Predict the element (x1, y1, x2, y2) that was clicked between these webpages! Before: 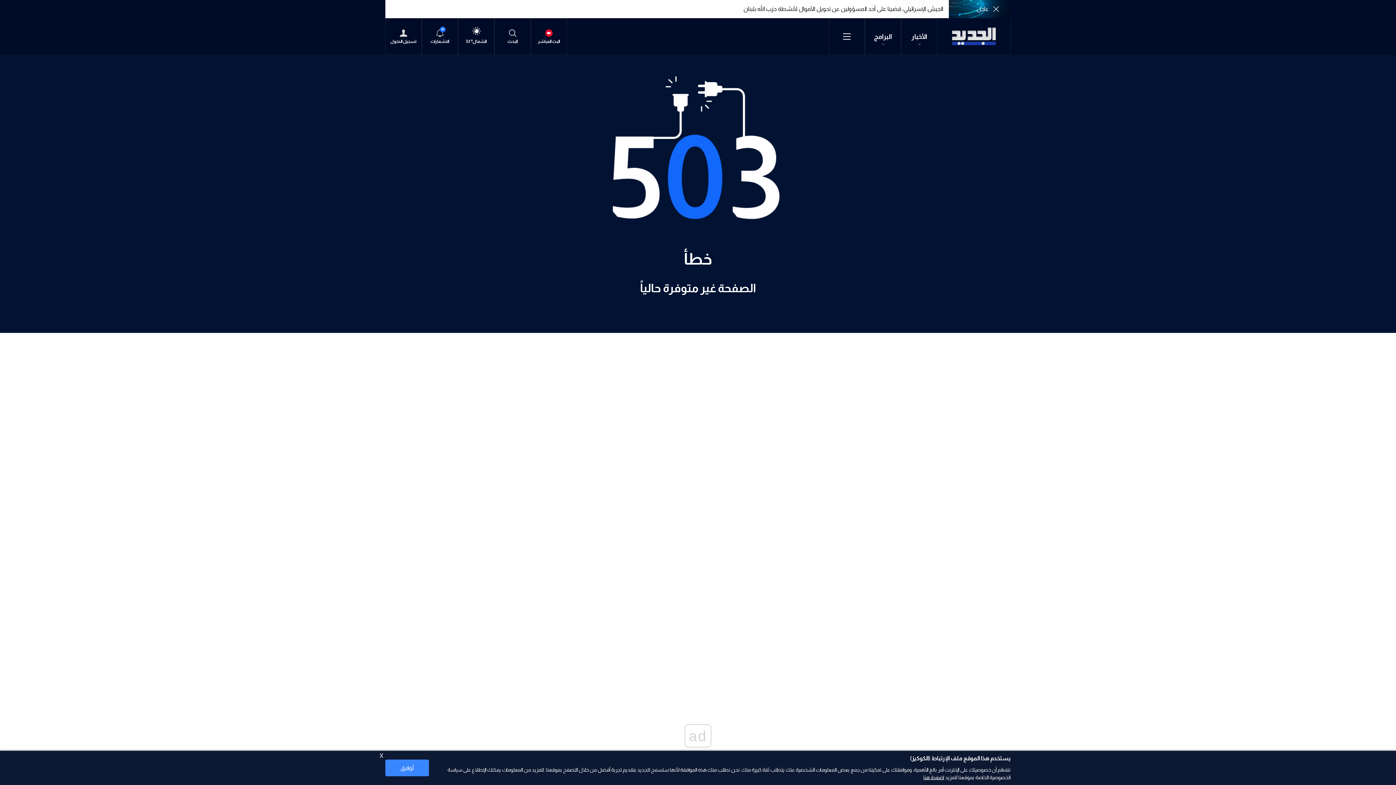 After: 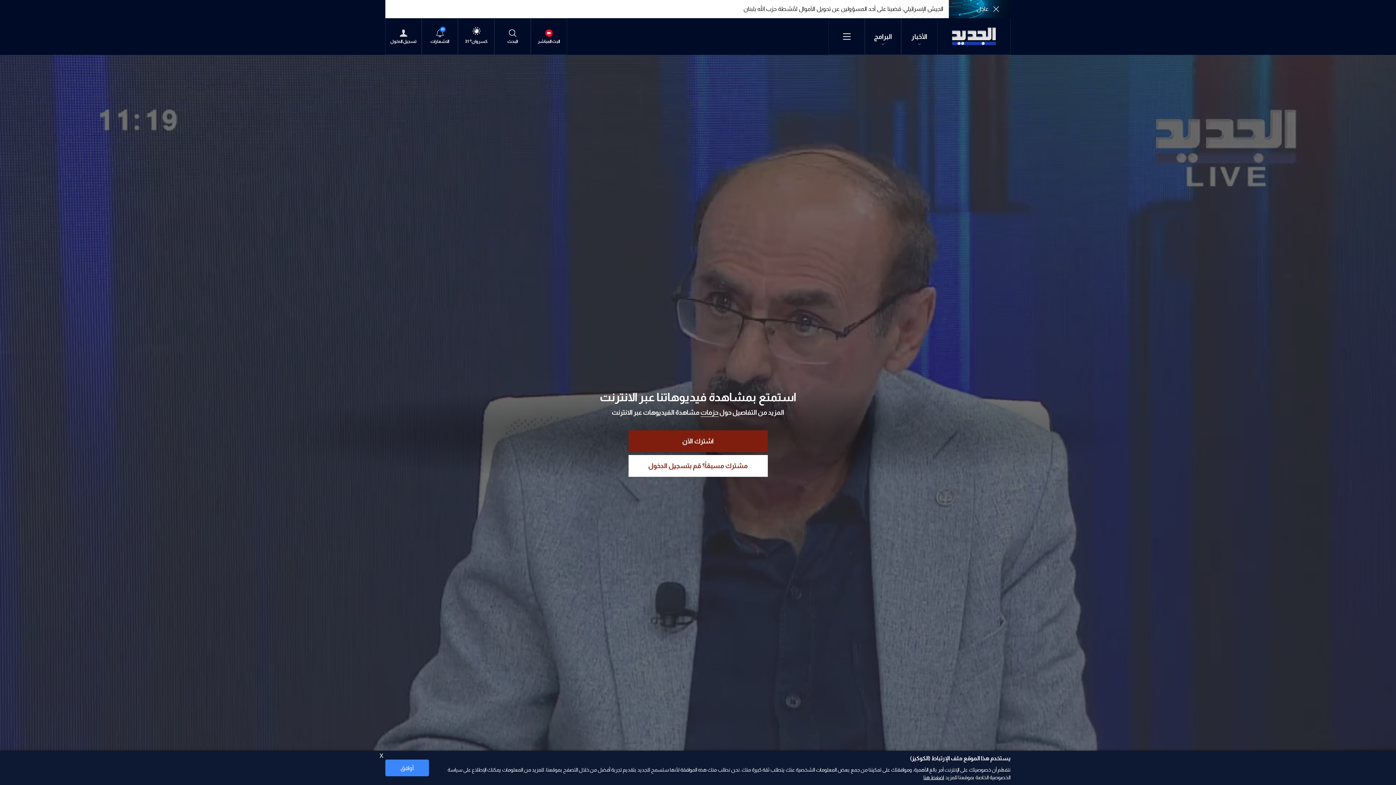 Action: bbox: (530, 18, 567, 54) label: البث المباشر